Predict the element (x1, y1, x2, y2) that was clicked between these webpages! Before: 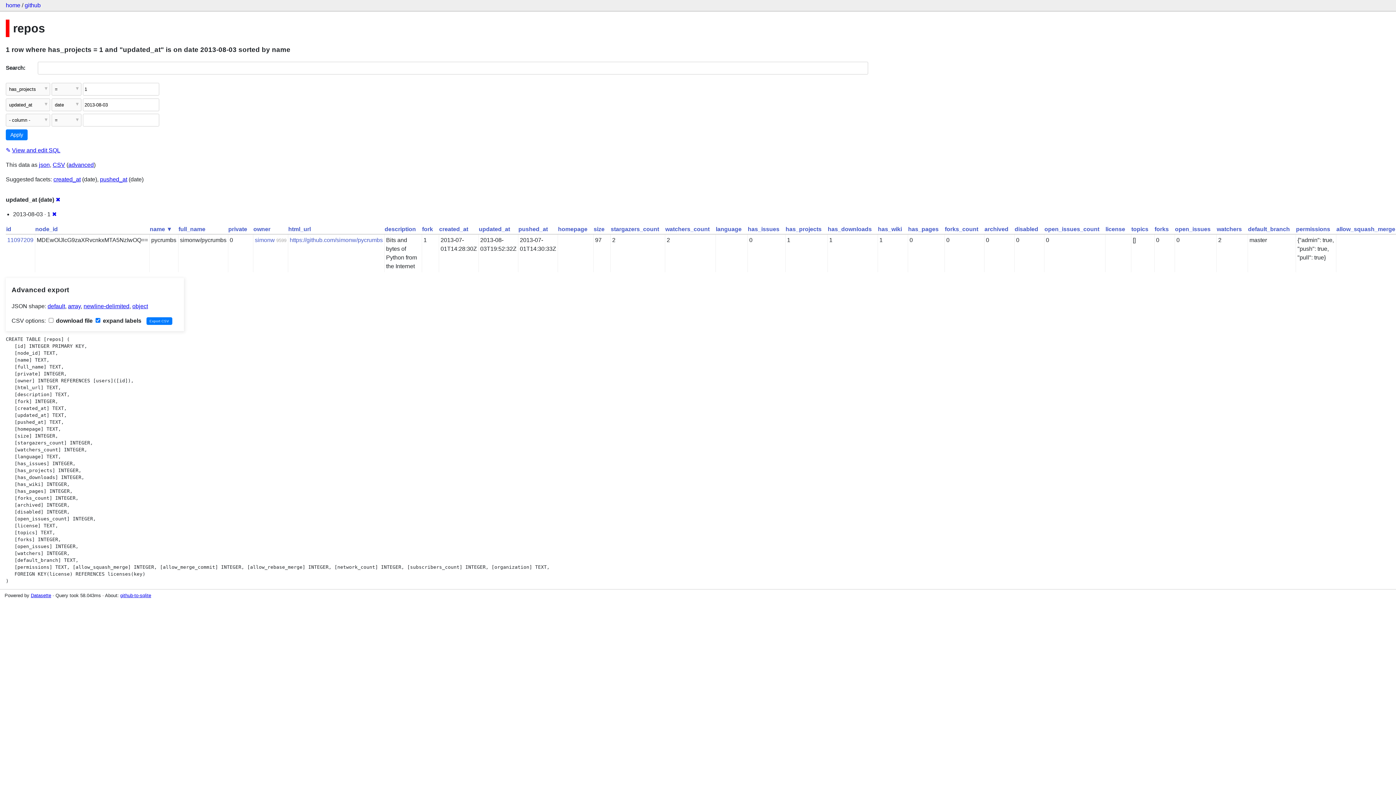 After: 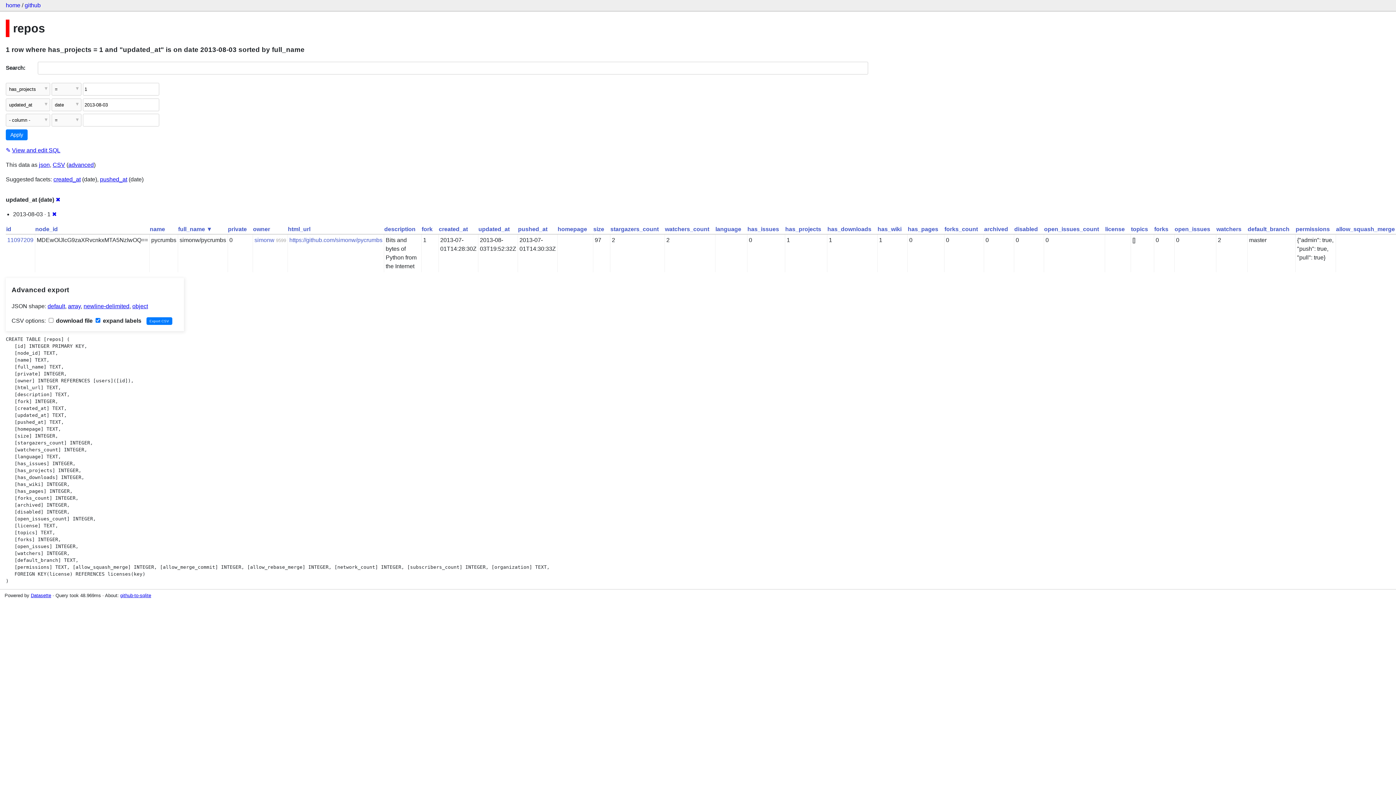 Action: label: full_name bbox: (178, 226, 205, 232)